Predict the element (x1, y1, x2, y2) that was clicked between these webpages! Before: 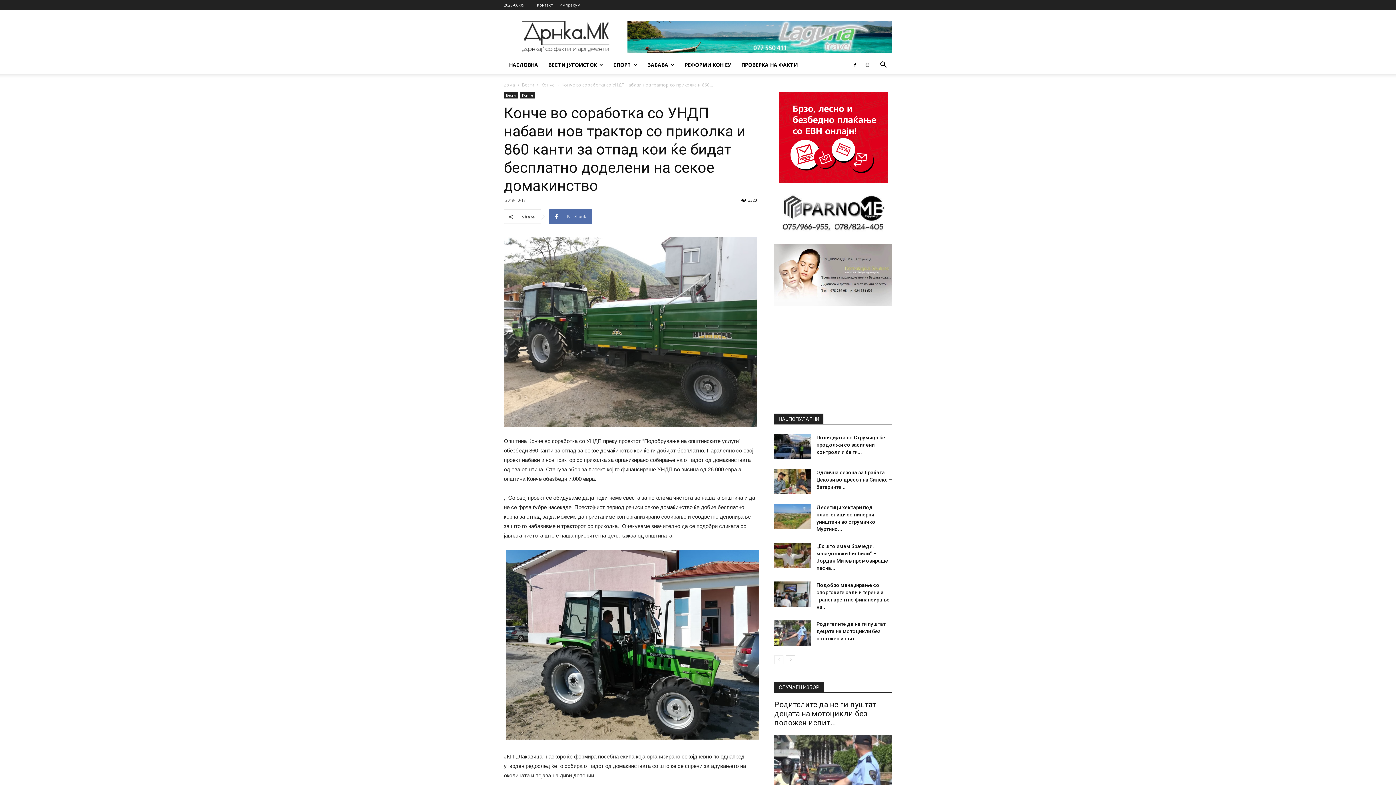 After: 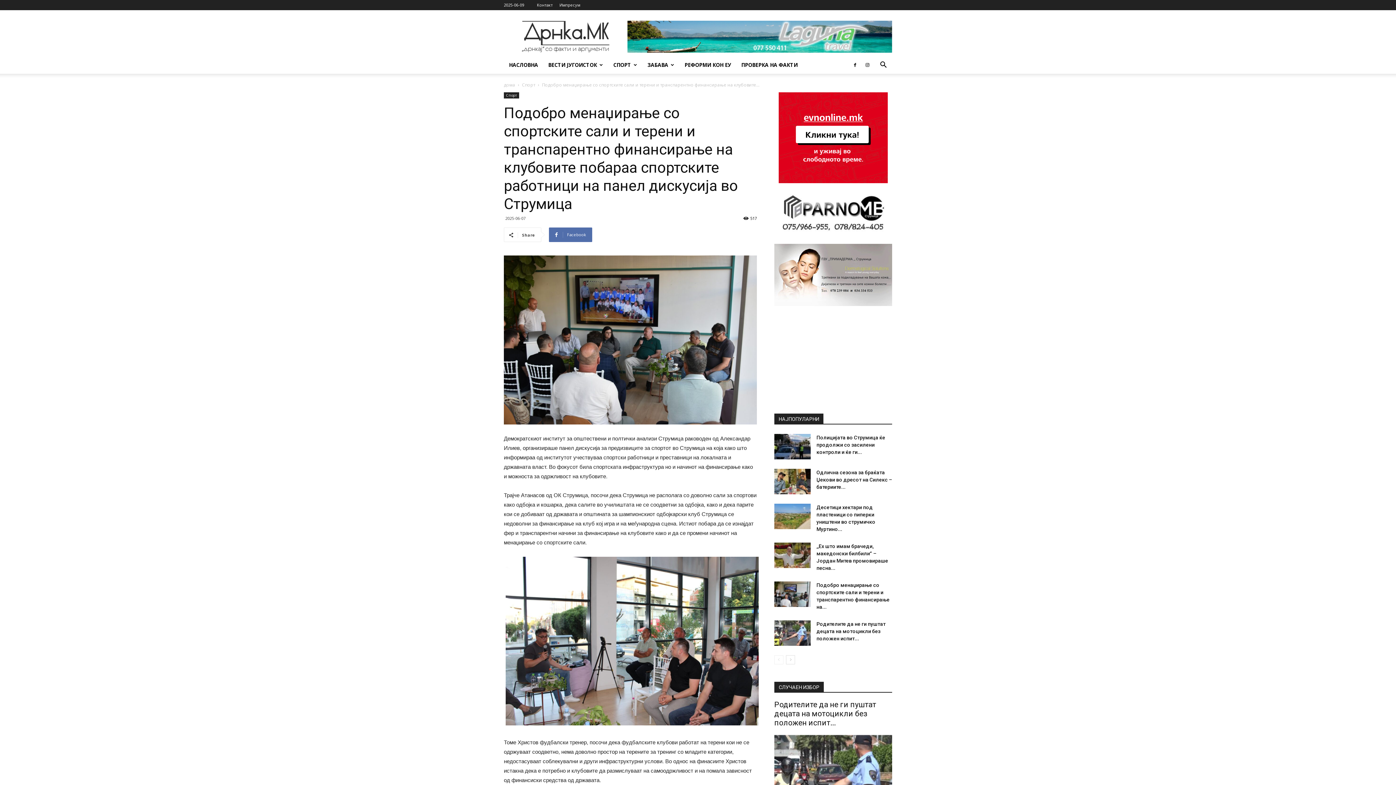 Action: bbox: (774, 581, 810, 607)